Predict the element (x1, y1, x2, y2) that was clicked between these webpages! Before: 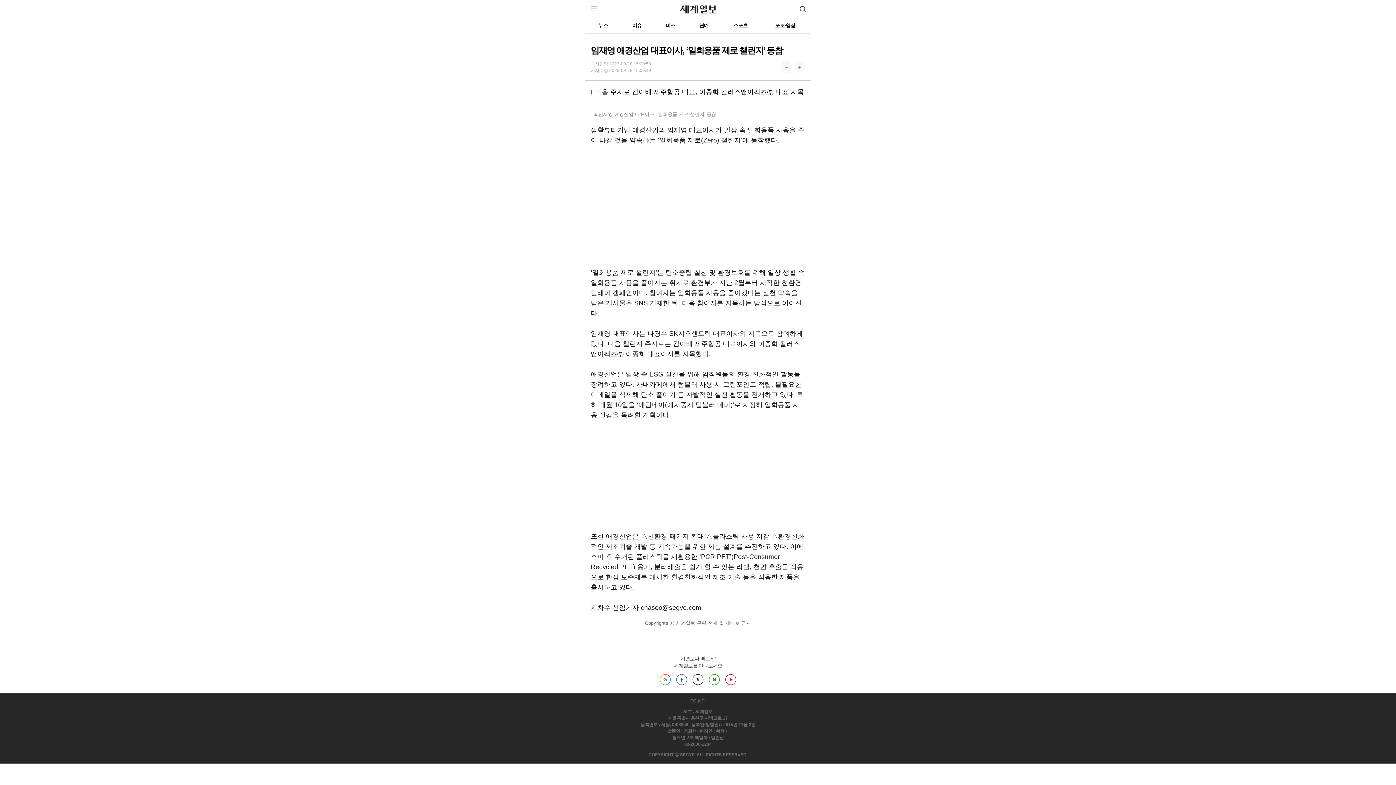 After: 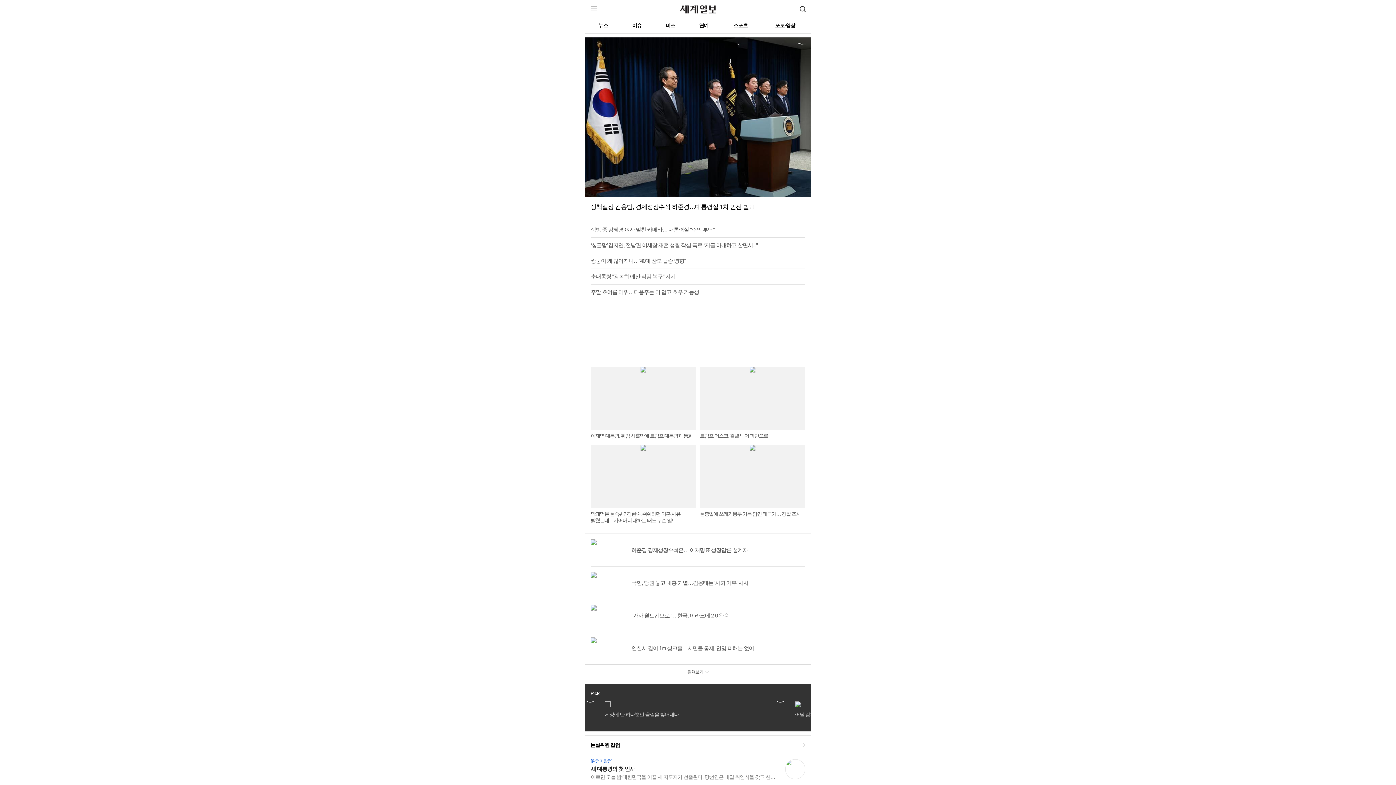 Action: bbox: (680, 9, 716, 14)